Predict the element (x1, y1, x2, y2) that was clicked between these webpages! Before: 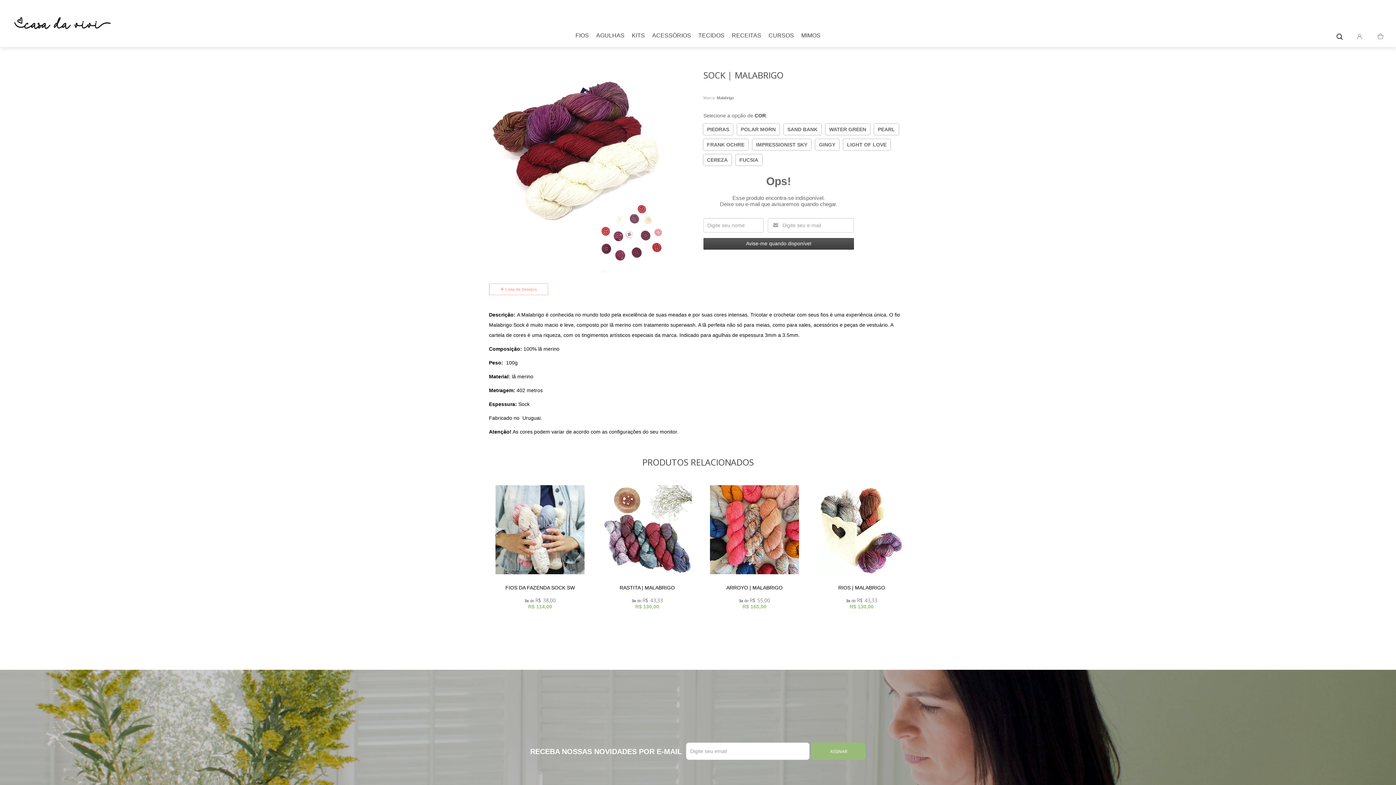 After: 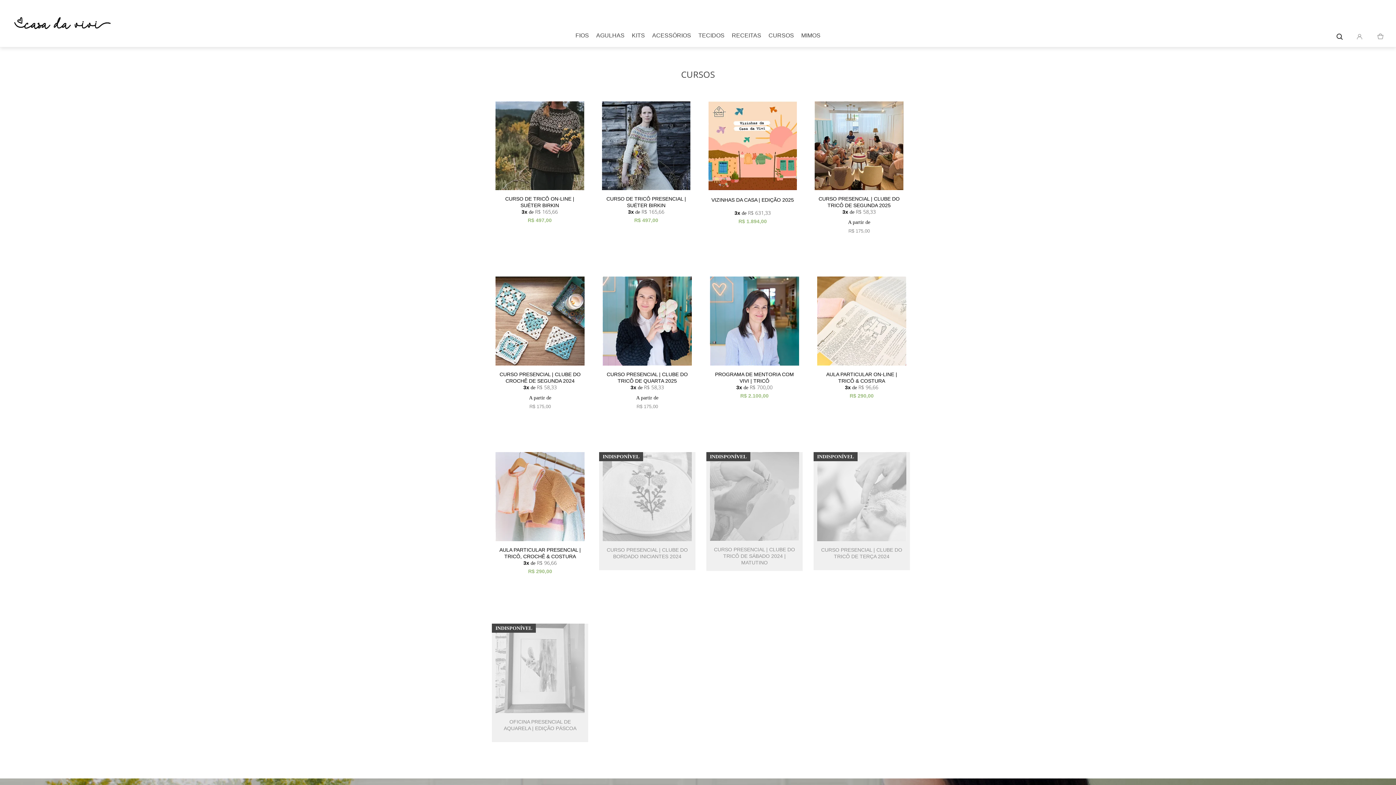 Action: bbox: (765, 28, 797, 43) label: CURSOS